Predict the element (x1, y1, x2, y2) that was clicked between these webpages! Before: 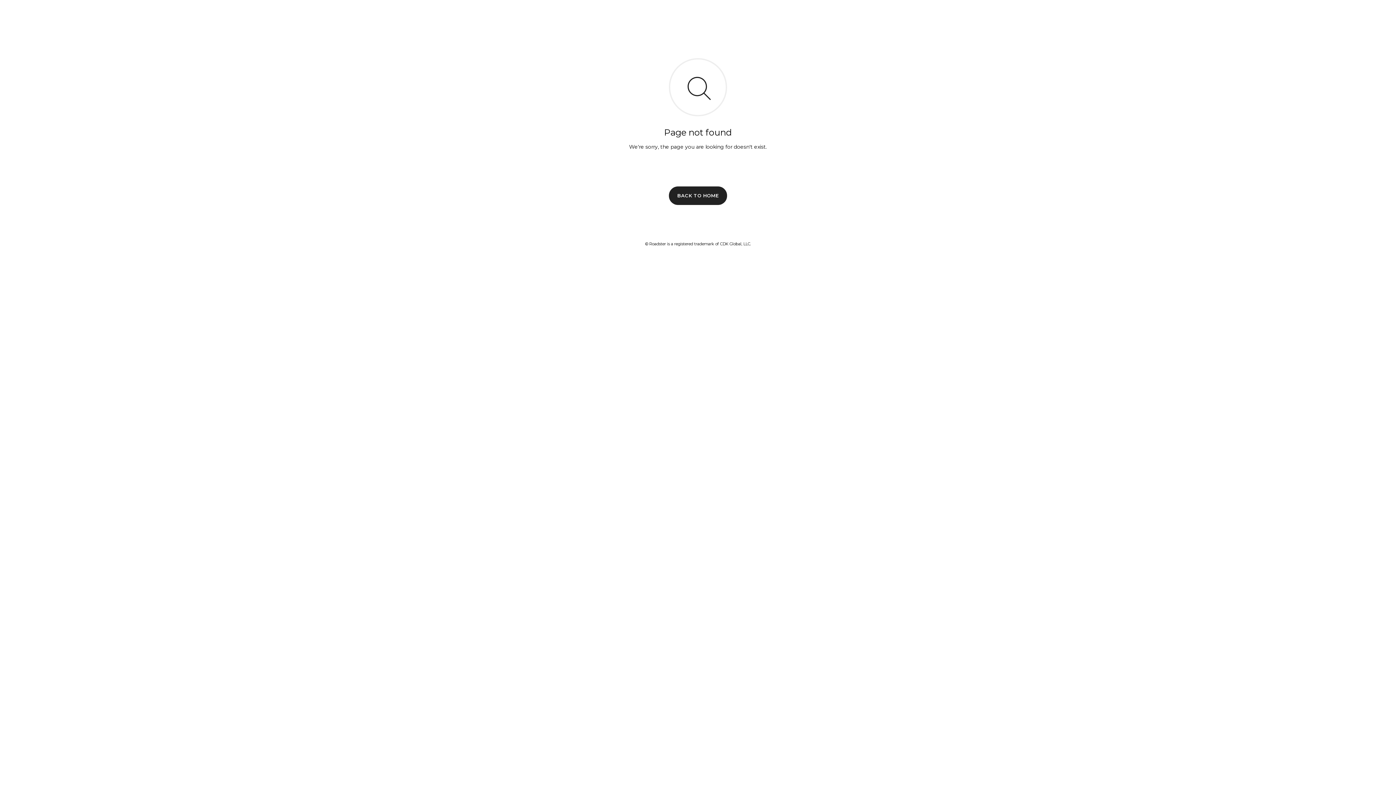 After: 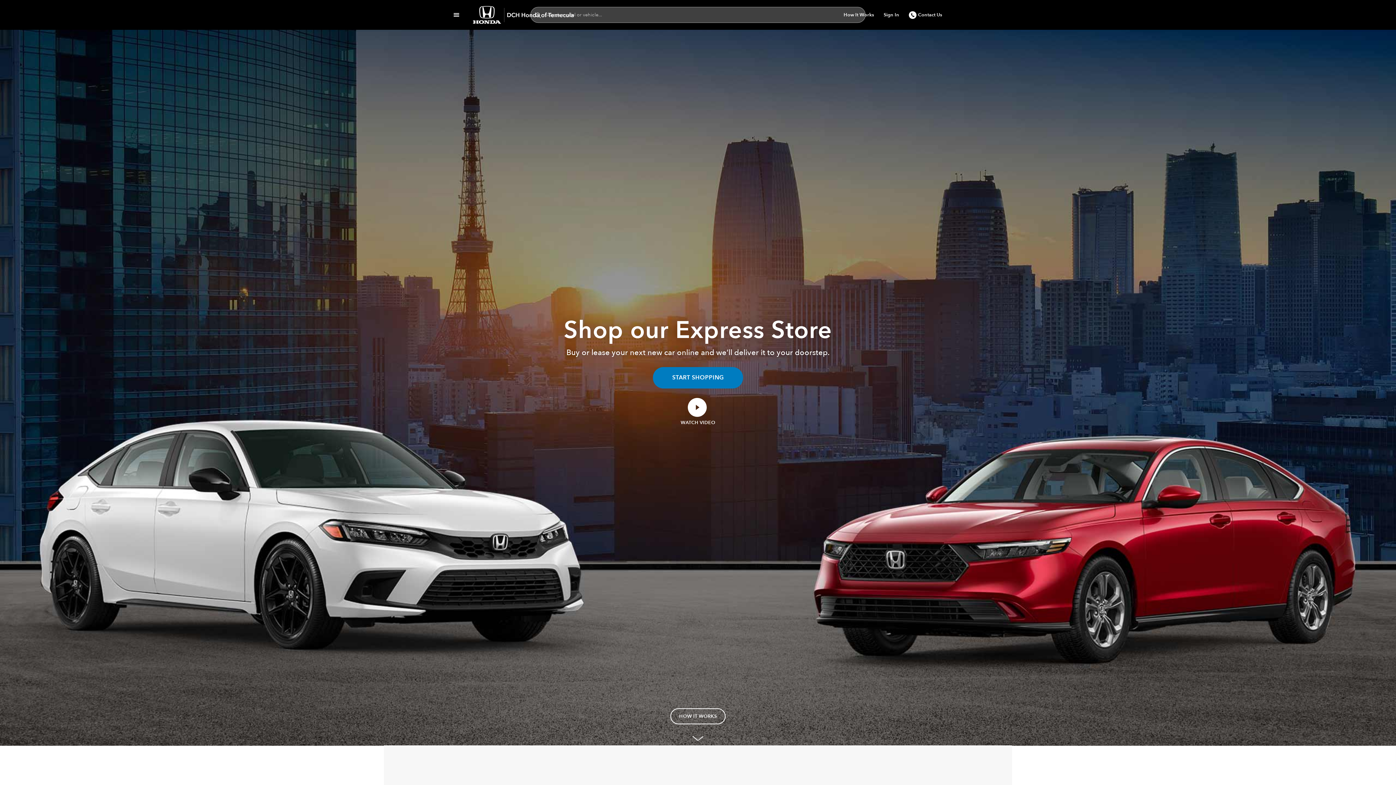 Action: bbox: (669, 186, 727, 204) label: BACK TO HOME